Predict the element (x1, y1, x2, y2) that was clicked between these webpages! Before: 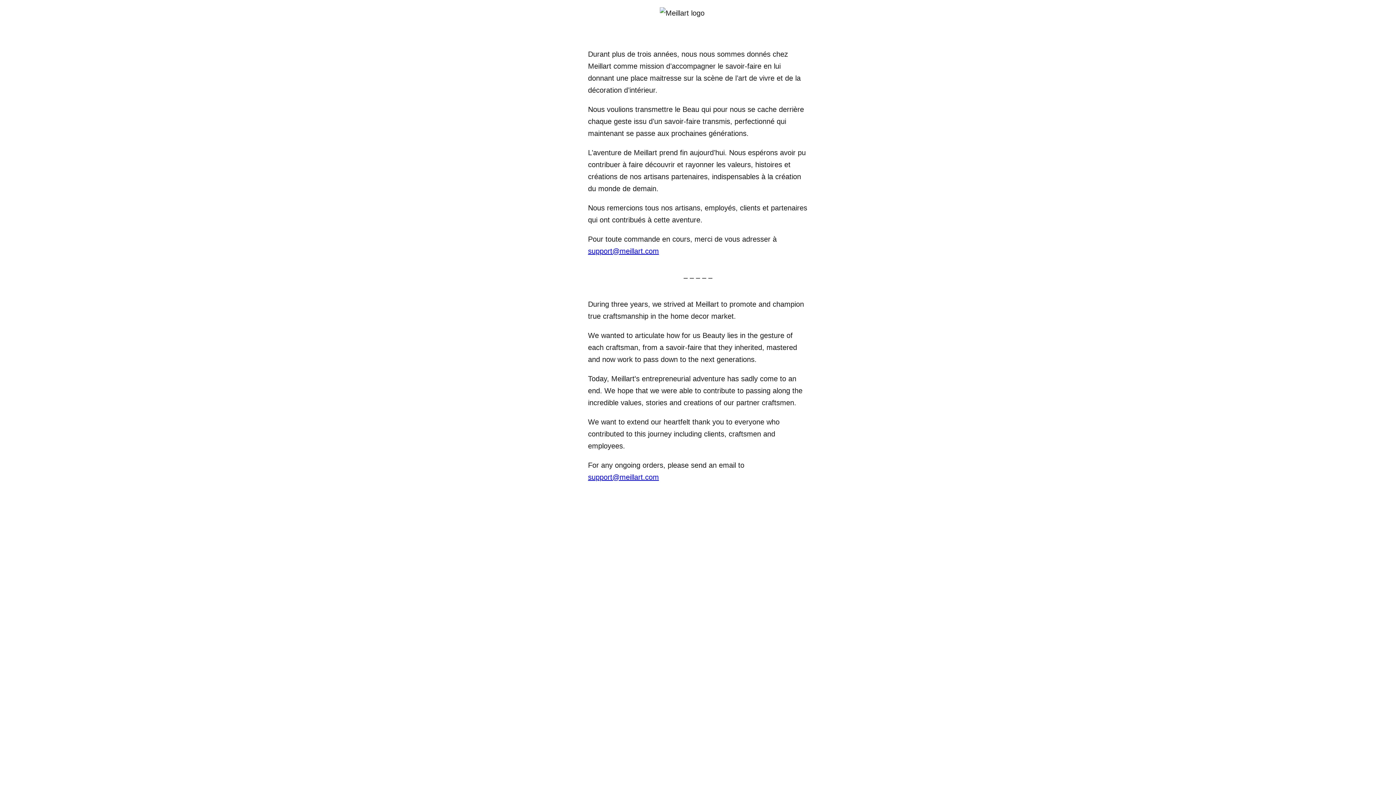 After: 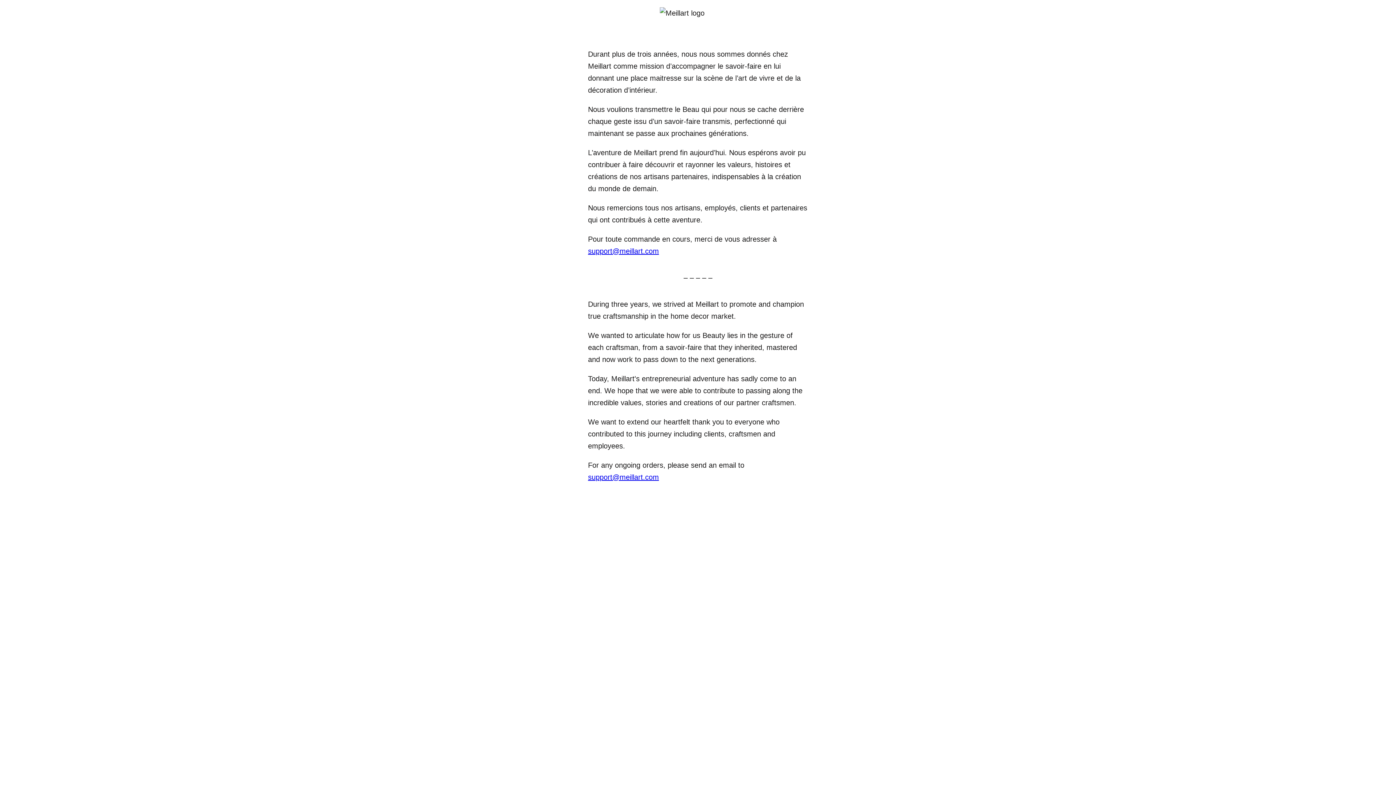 Action: label: support@meillart.com bbox: (588, 473, 659, 481)